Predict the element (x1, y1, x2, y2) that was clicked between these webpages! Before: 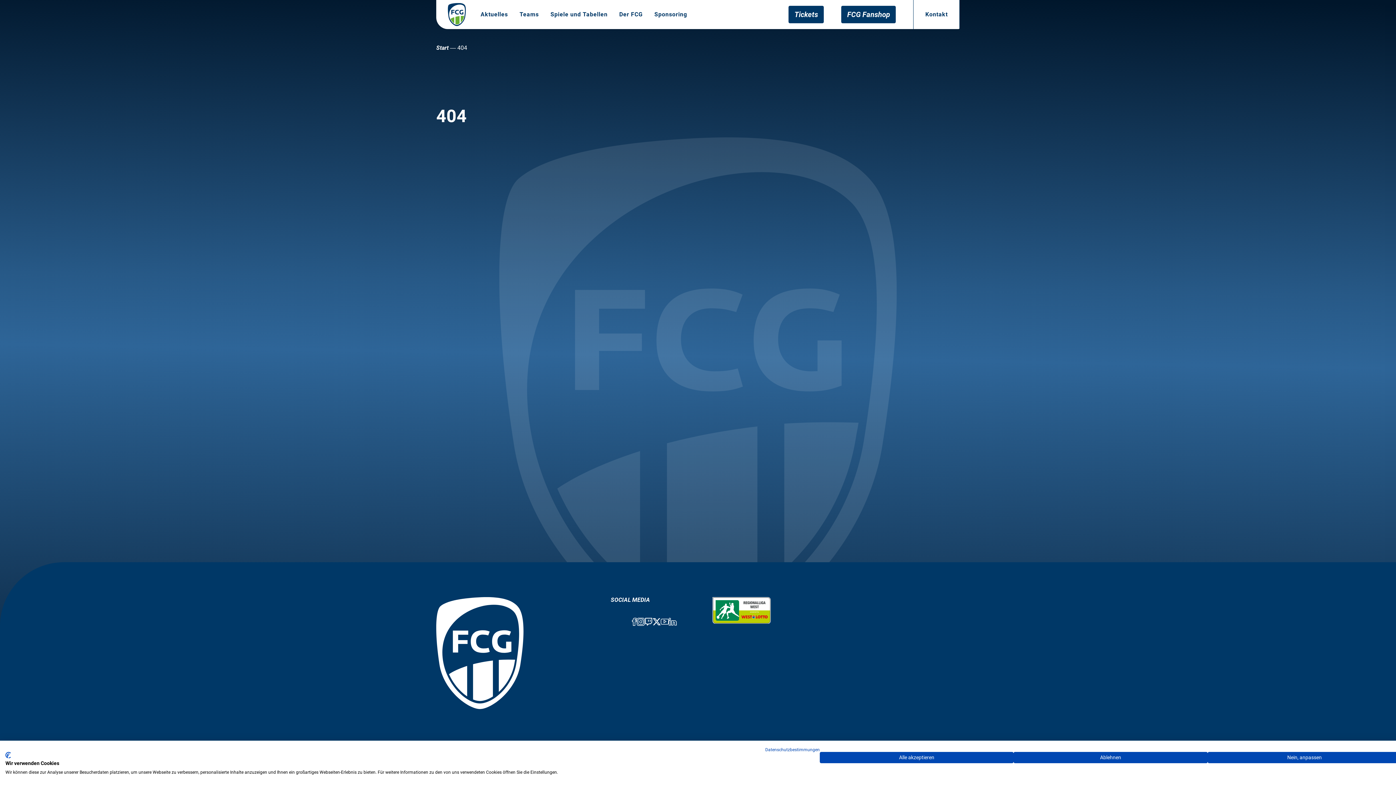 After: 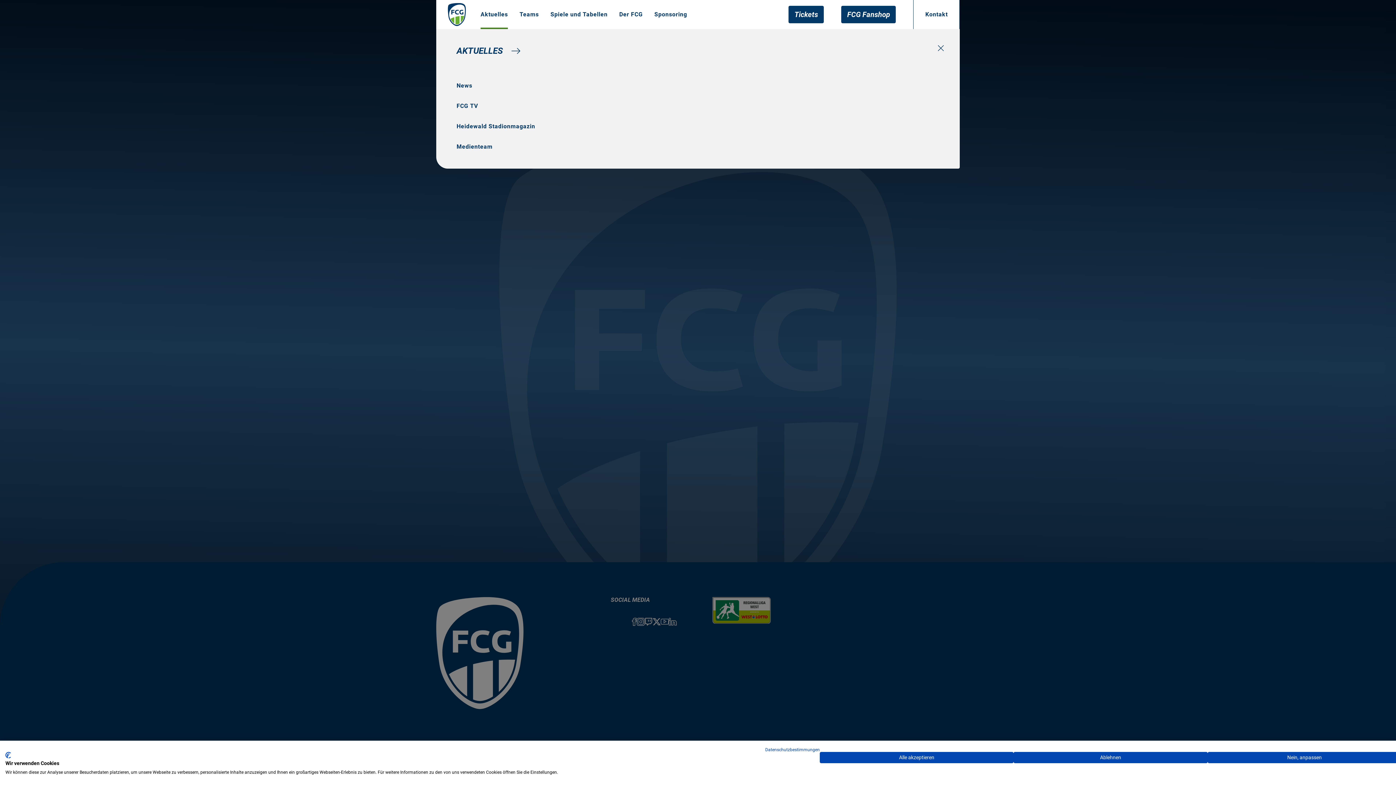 Action: label: Aktuelles bbox: (480, 10, 508, 18)